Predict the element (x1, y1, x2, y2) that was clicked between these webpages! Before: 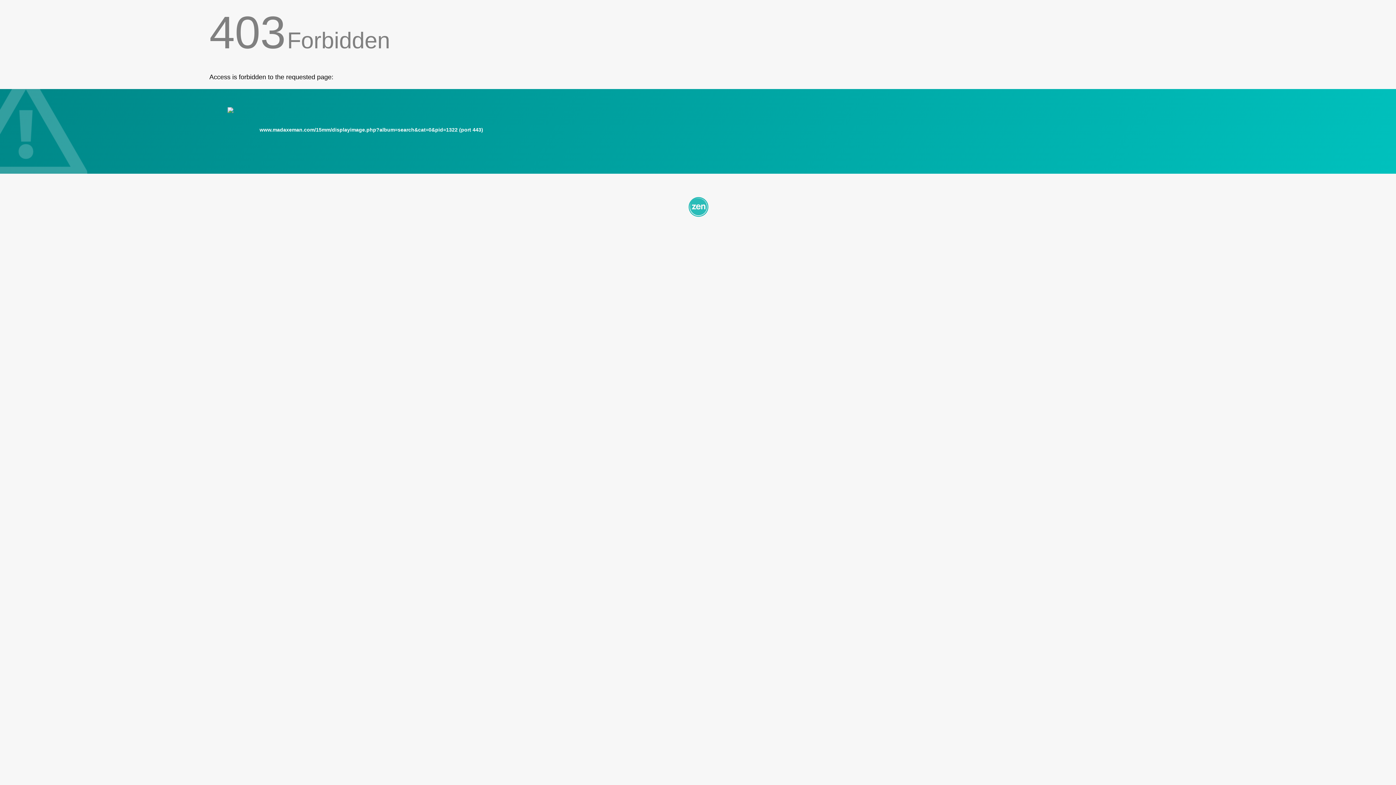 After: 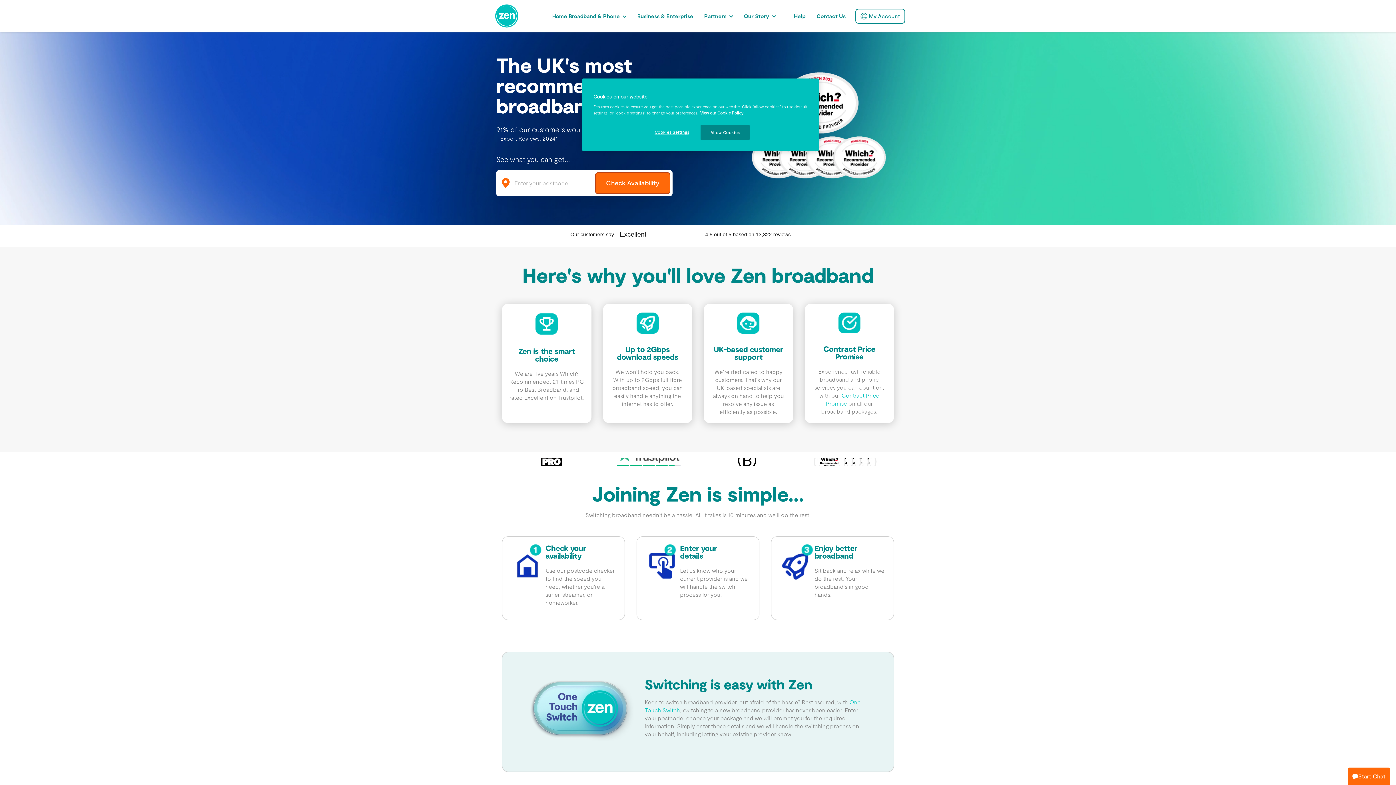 Action: bbox: (209, 195, 1186, 217)